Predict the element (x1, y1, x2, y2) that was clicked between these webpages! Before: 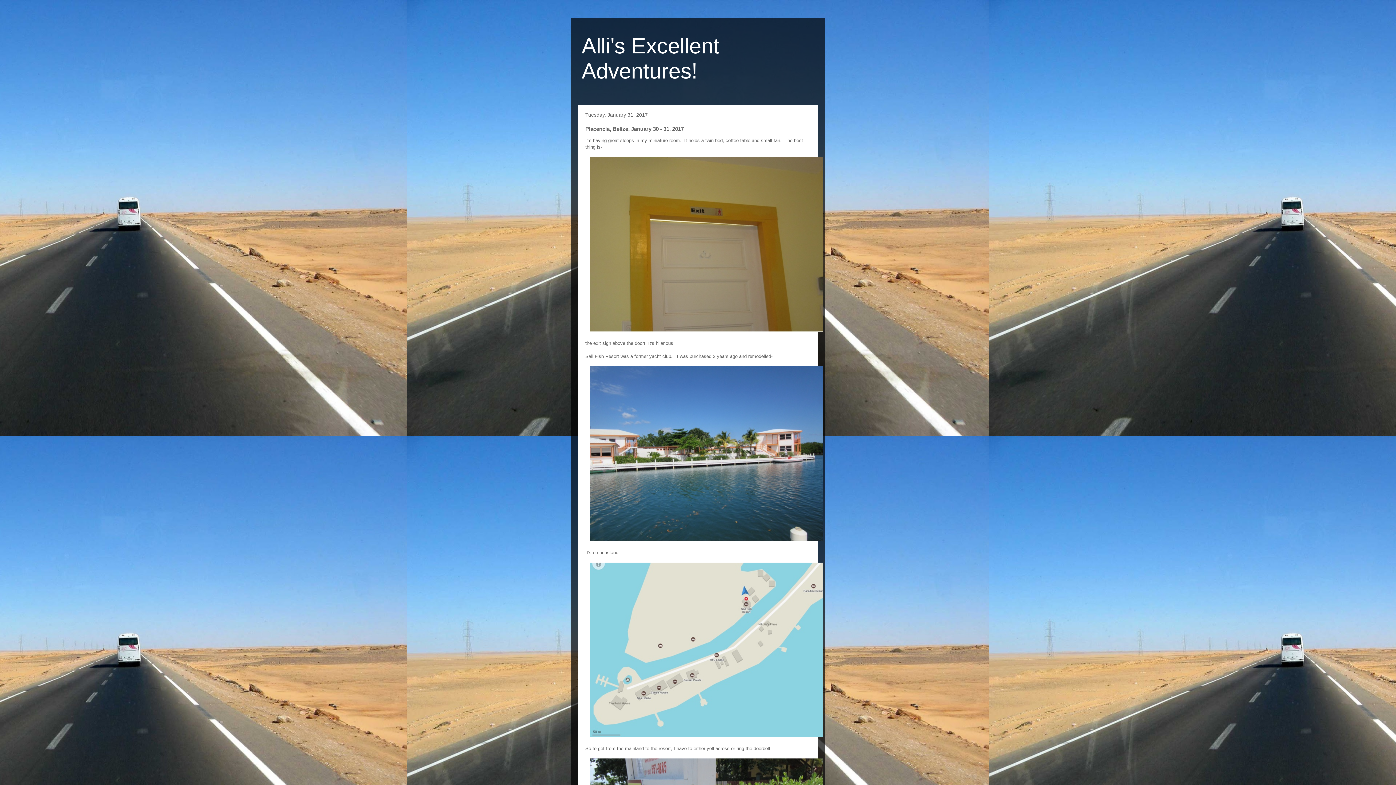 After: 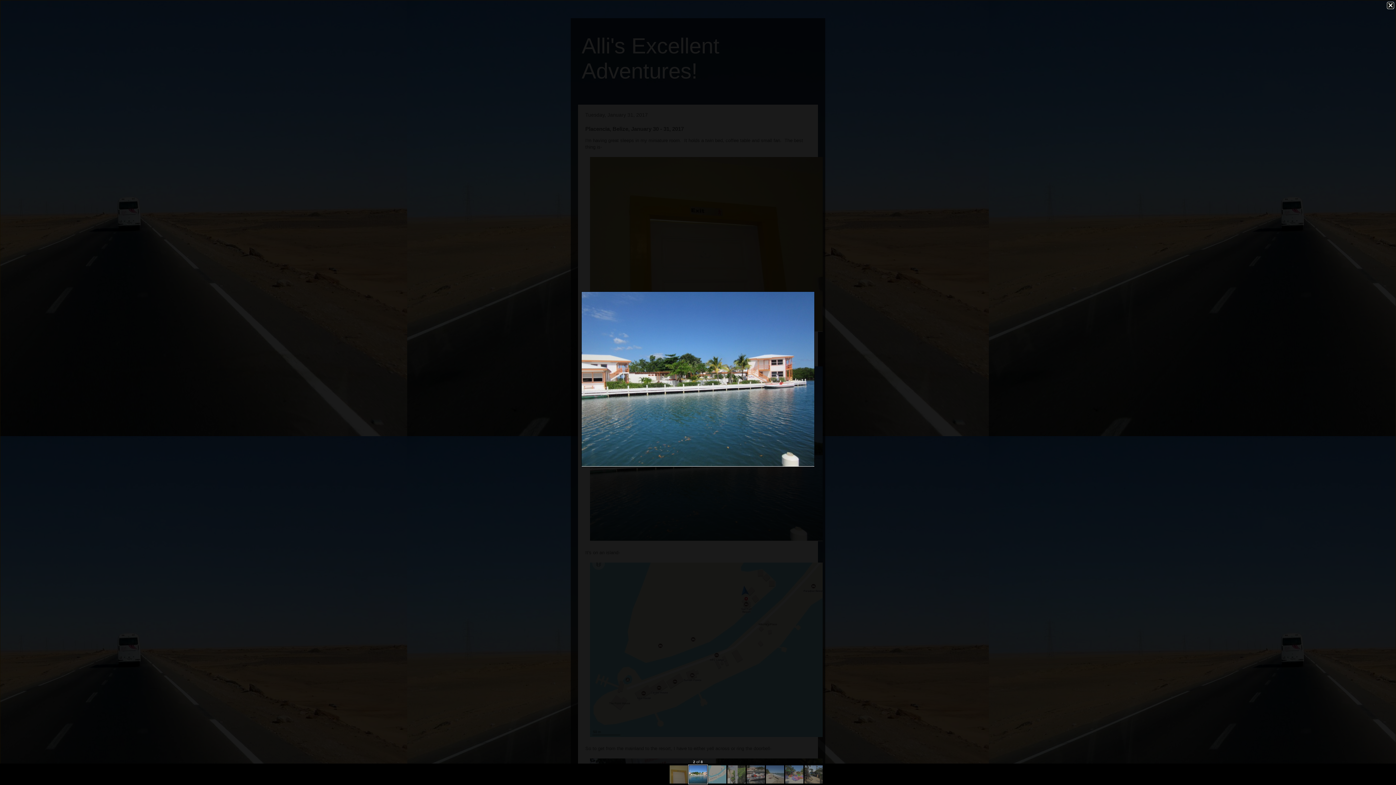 Action: bbox: (590, 537, 822, 542)